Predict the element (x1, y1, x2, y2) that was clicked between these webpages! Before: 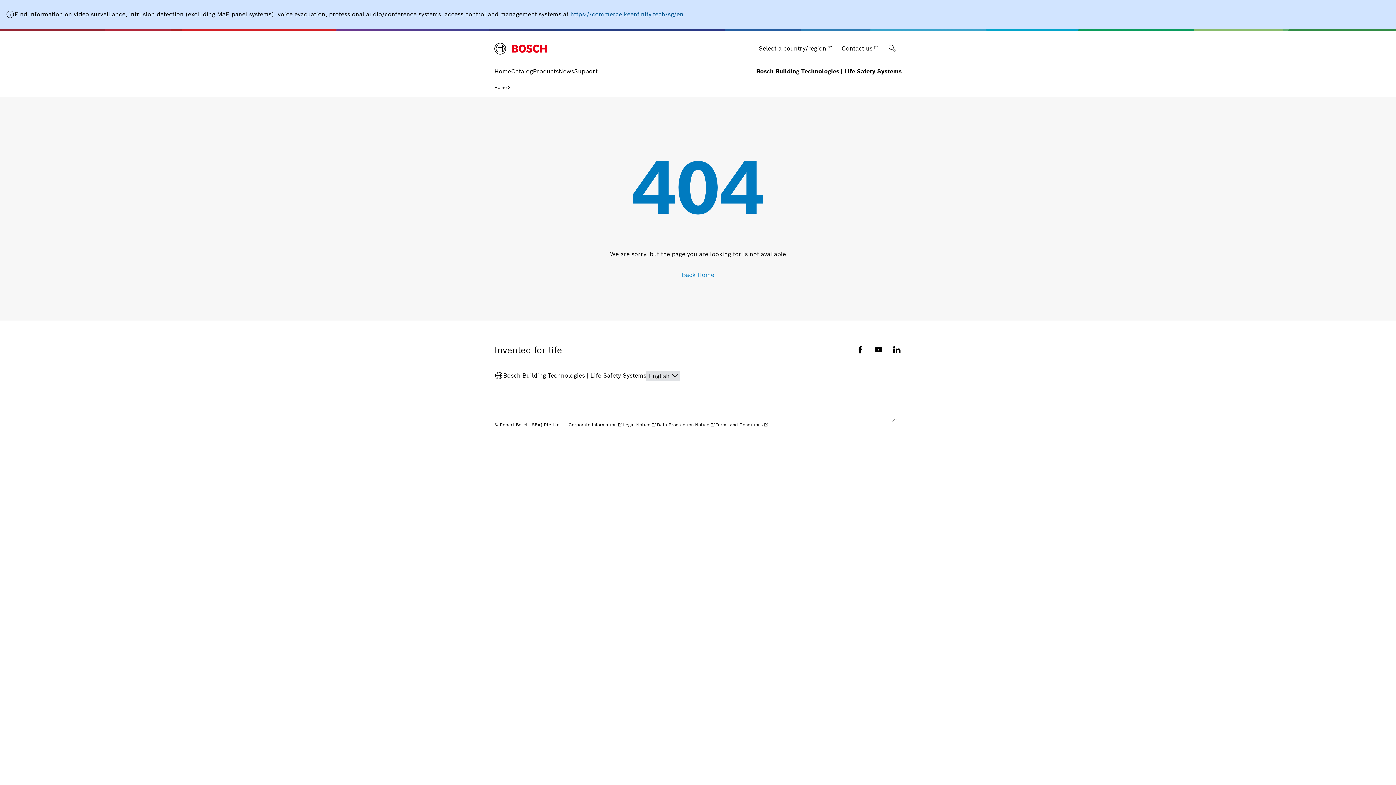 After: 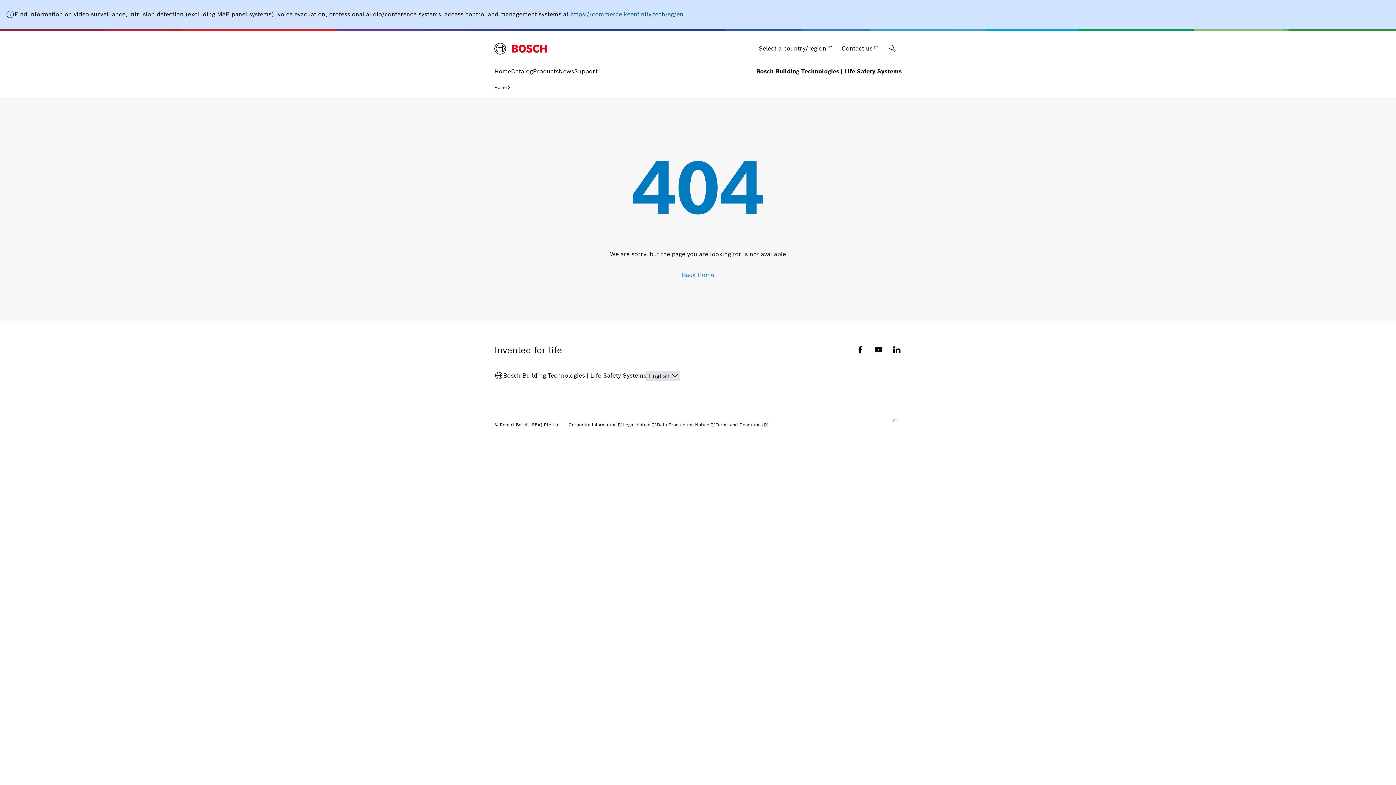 Action: bbox: (570, 10, 683, 18) label: https://commerce.keenfinity.tech/sg/en